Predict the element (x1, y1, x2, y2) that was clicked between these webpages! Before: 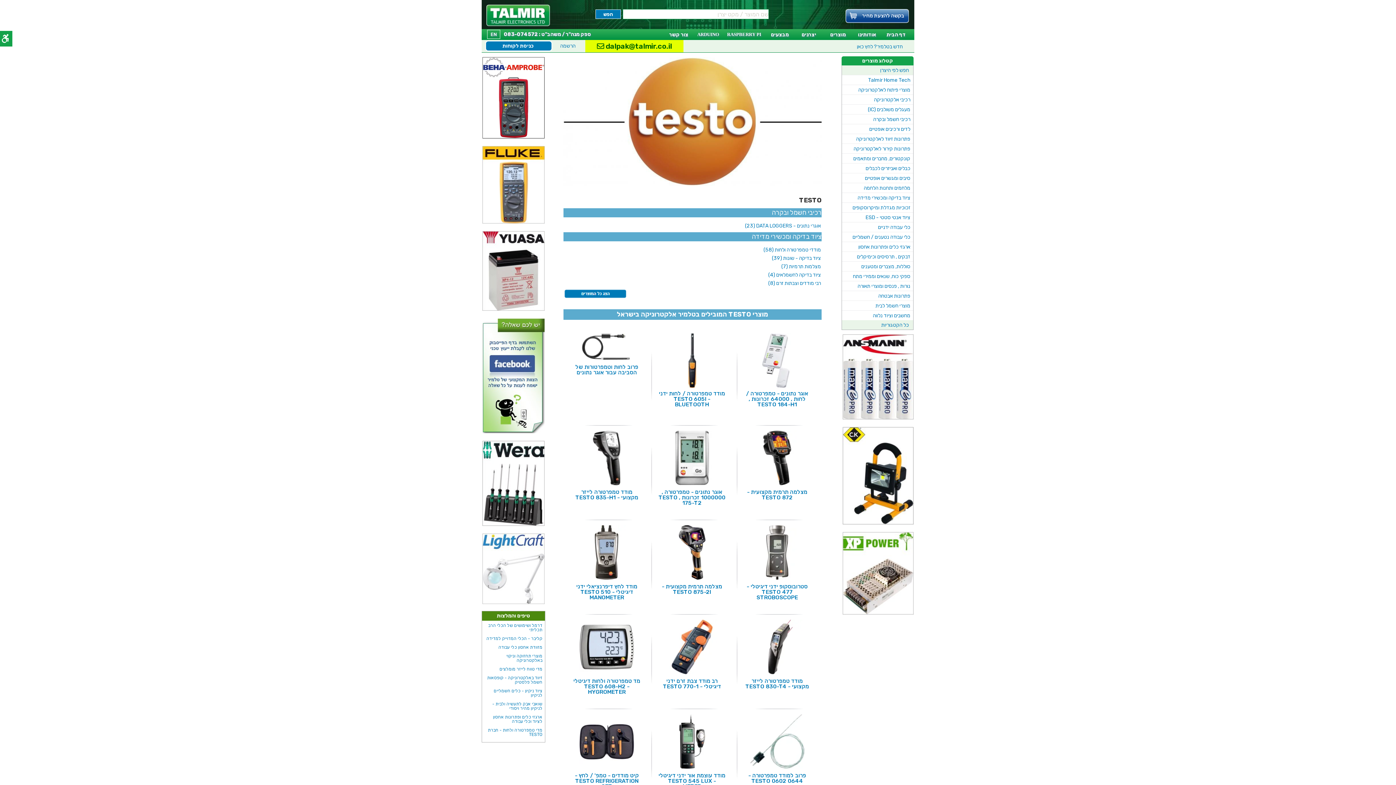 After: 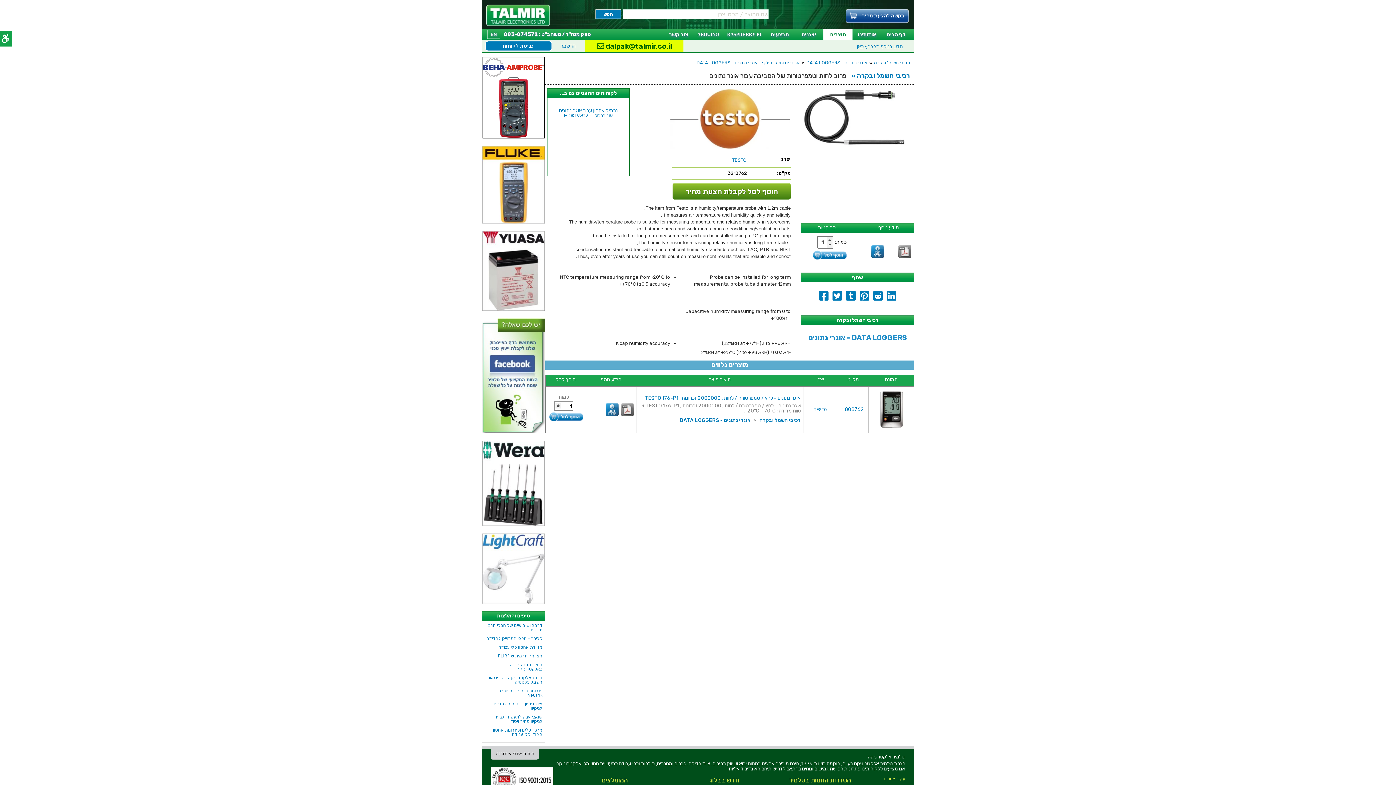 Action: label: פרוב לחות וטמפרטורות של הסביבה עבור אוגר נתונים bbox: (572, 364, 641, 376)